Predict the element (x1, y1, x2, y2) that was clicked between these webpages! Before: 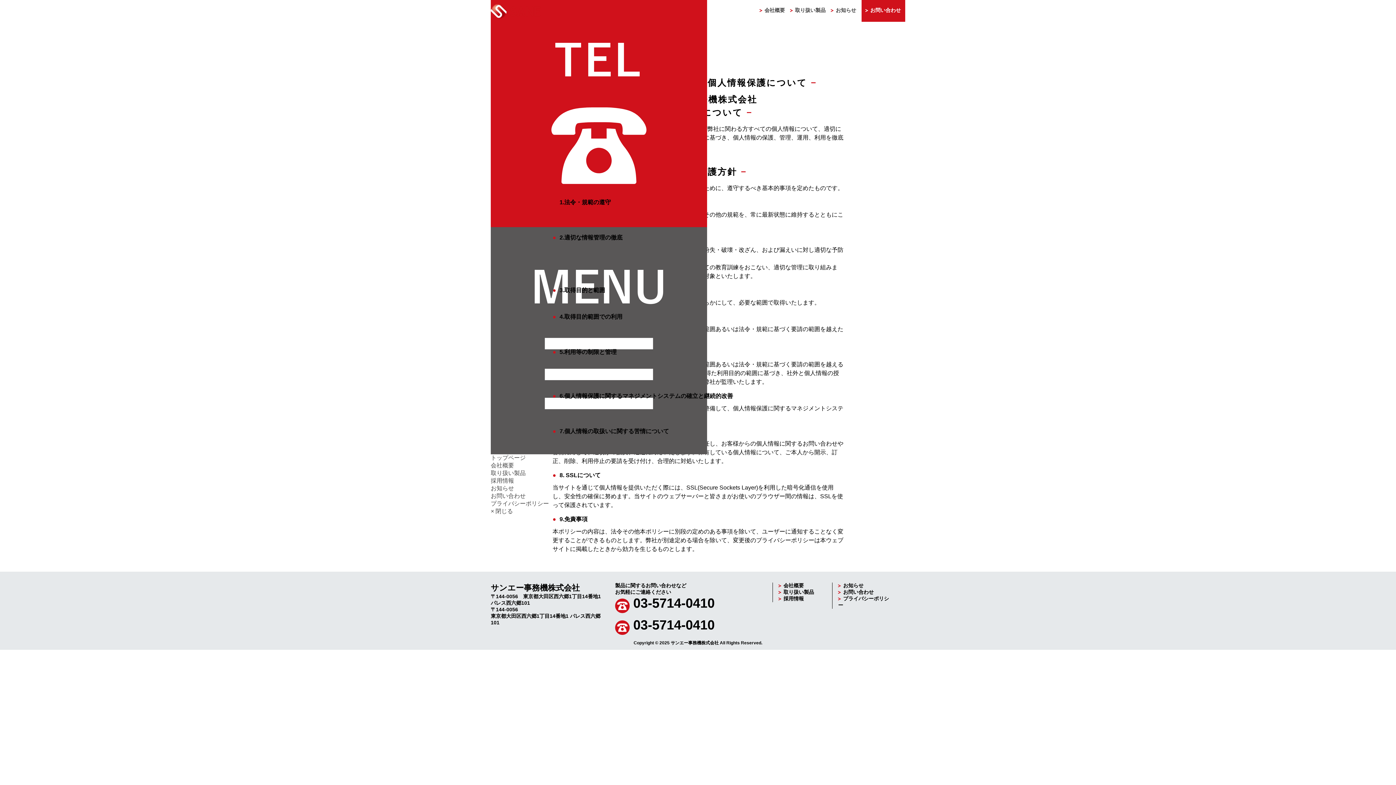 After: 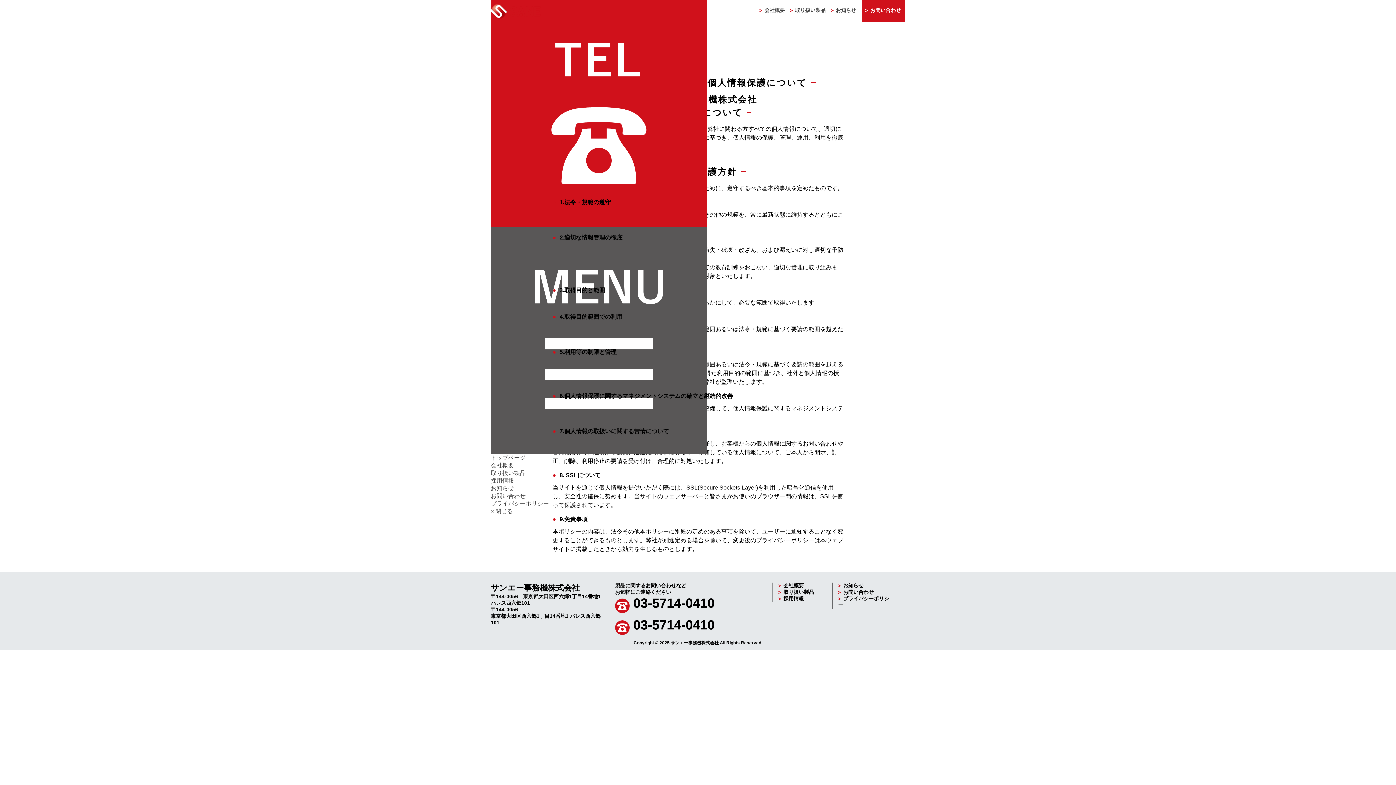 Action: label: プライバシーポリシー bbox: (490, 500, 549, 506)